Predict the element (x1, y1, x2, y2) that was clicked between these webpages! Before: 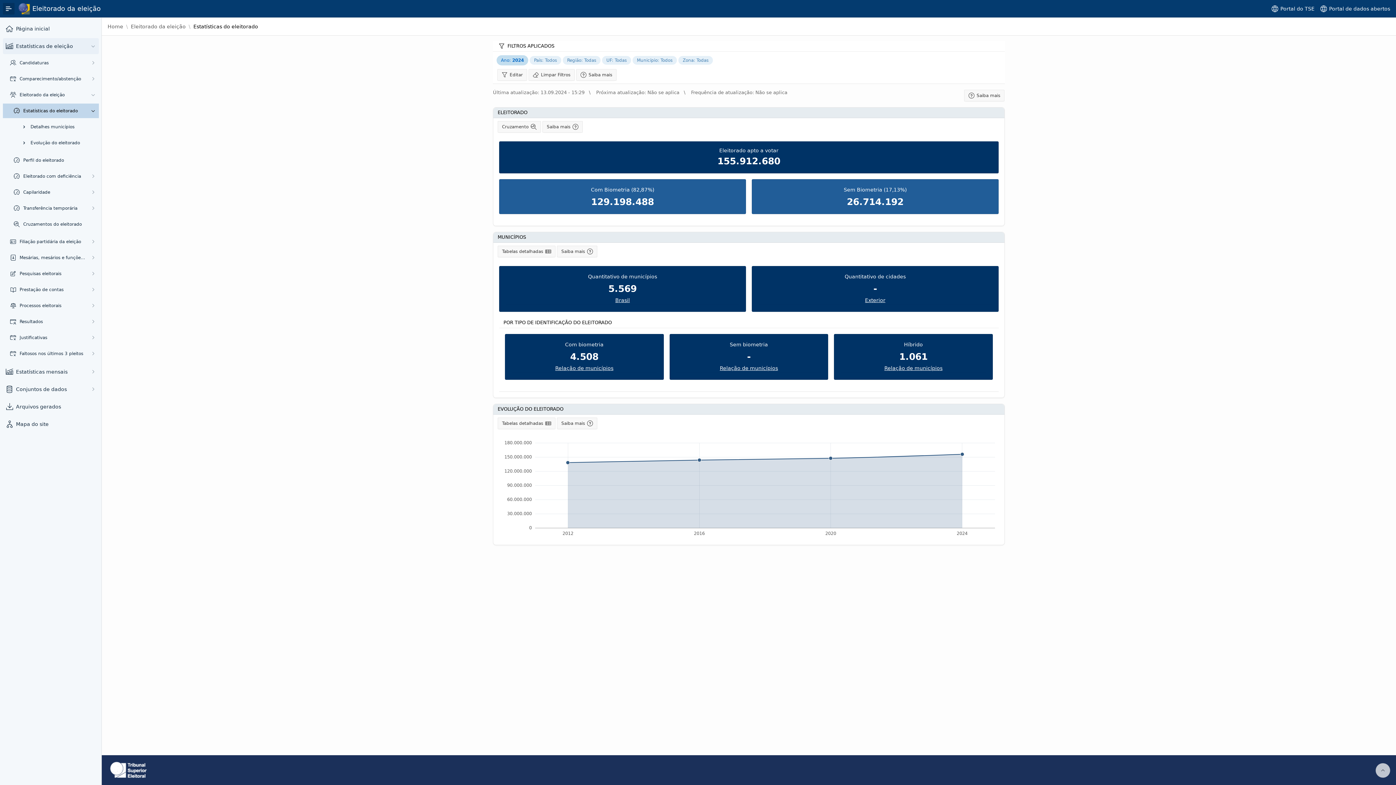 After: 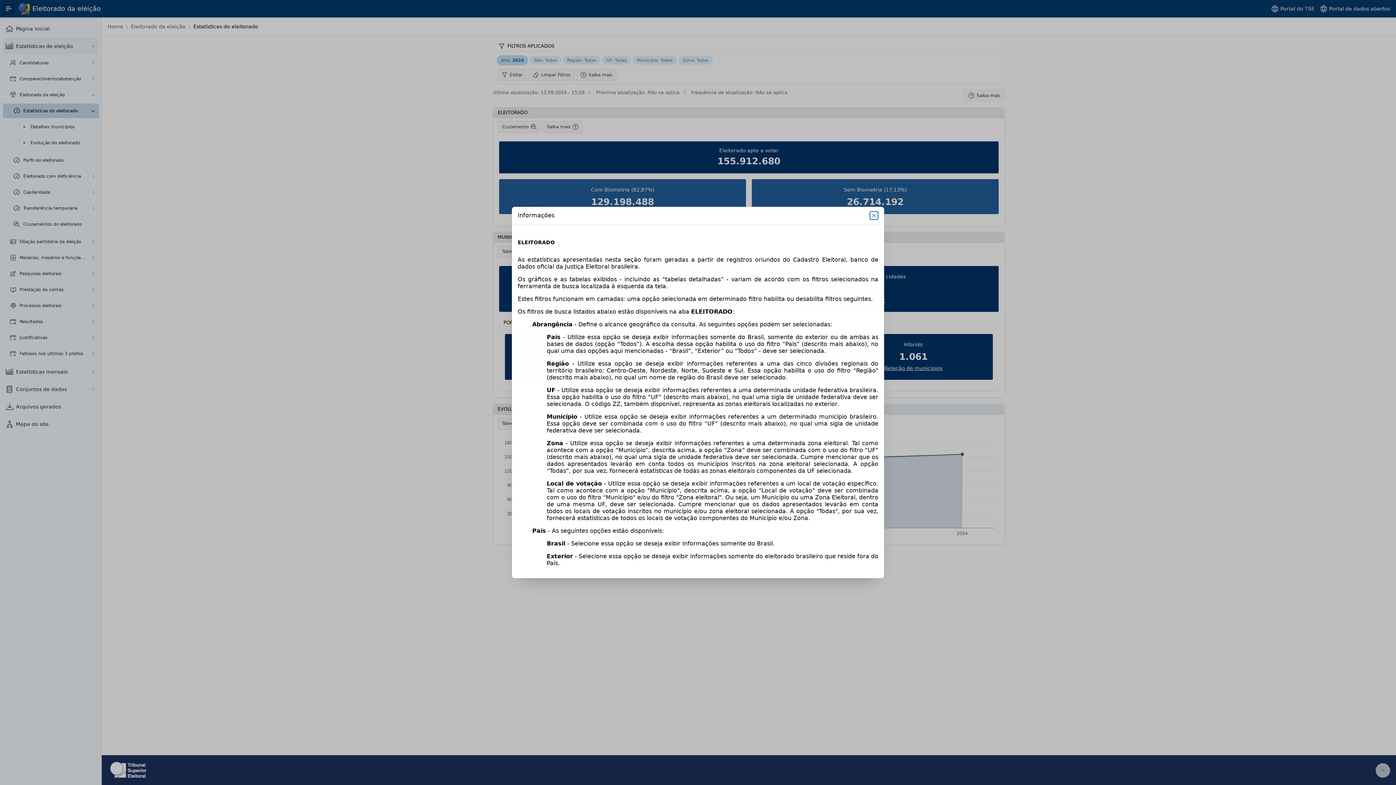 Action: bbox: (576, 69, 616, 80) label: Saiba mais